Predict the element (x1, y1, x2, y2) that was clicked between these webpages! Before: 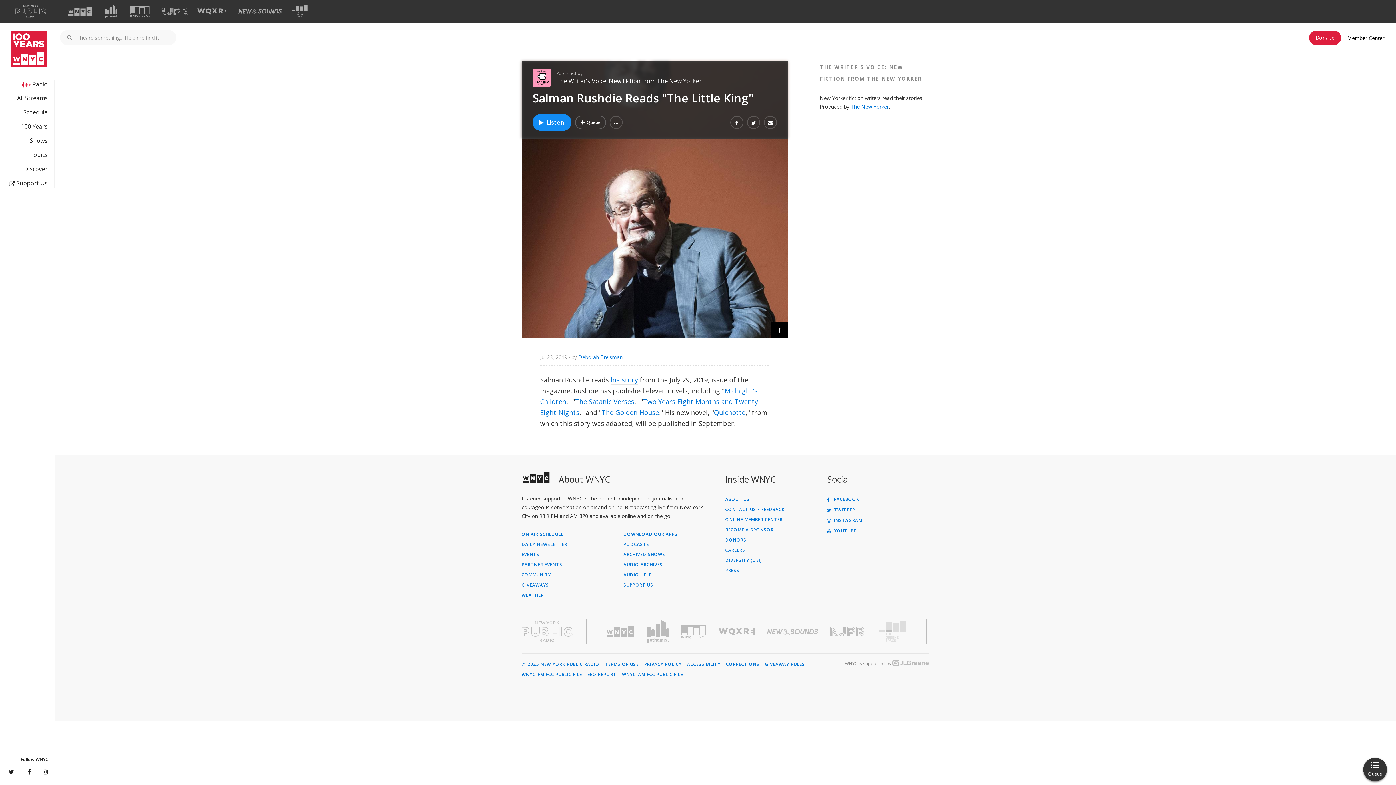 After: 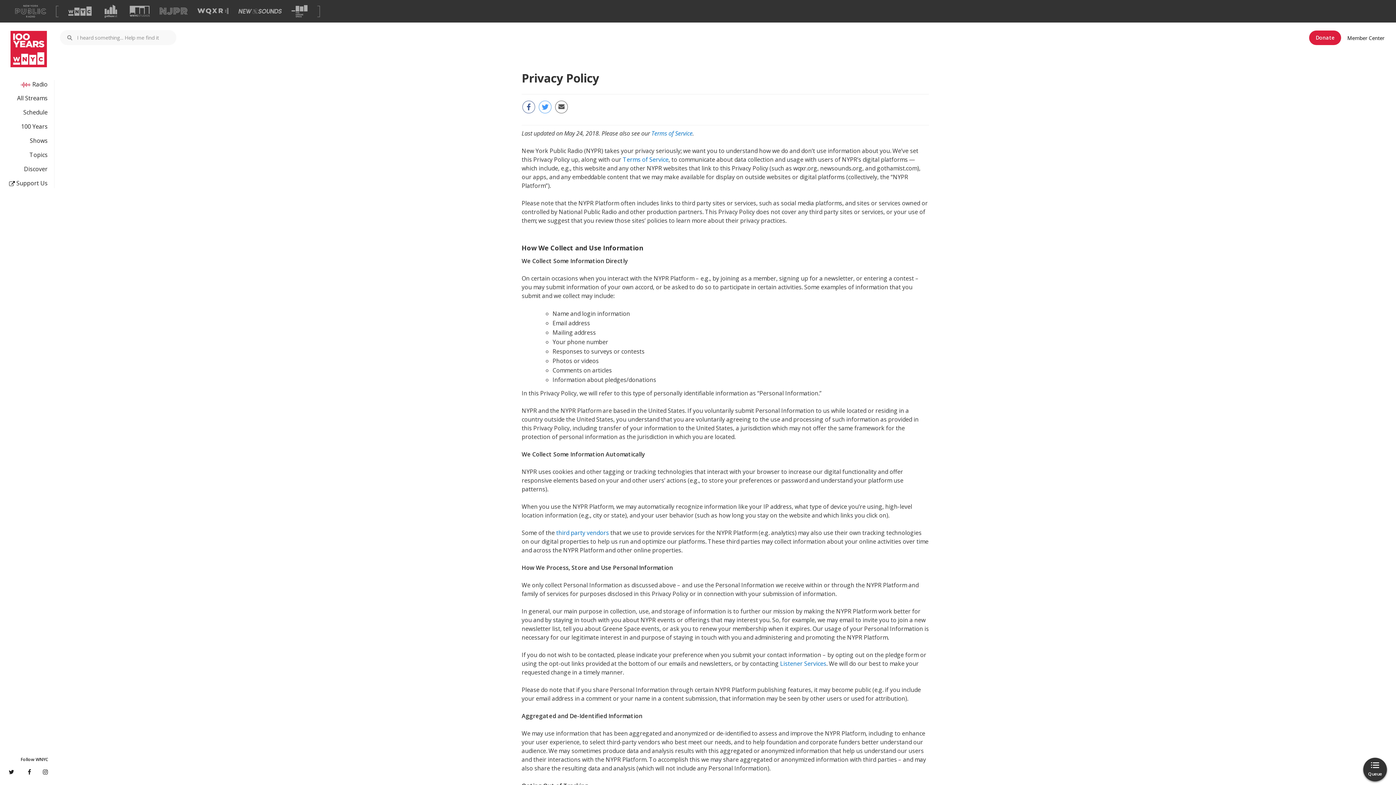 Action: label: PRIVACY POLICY bbox: (644, 662, 681, 667)